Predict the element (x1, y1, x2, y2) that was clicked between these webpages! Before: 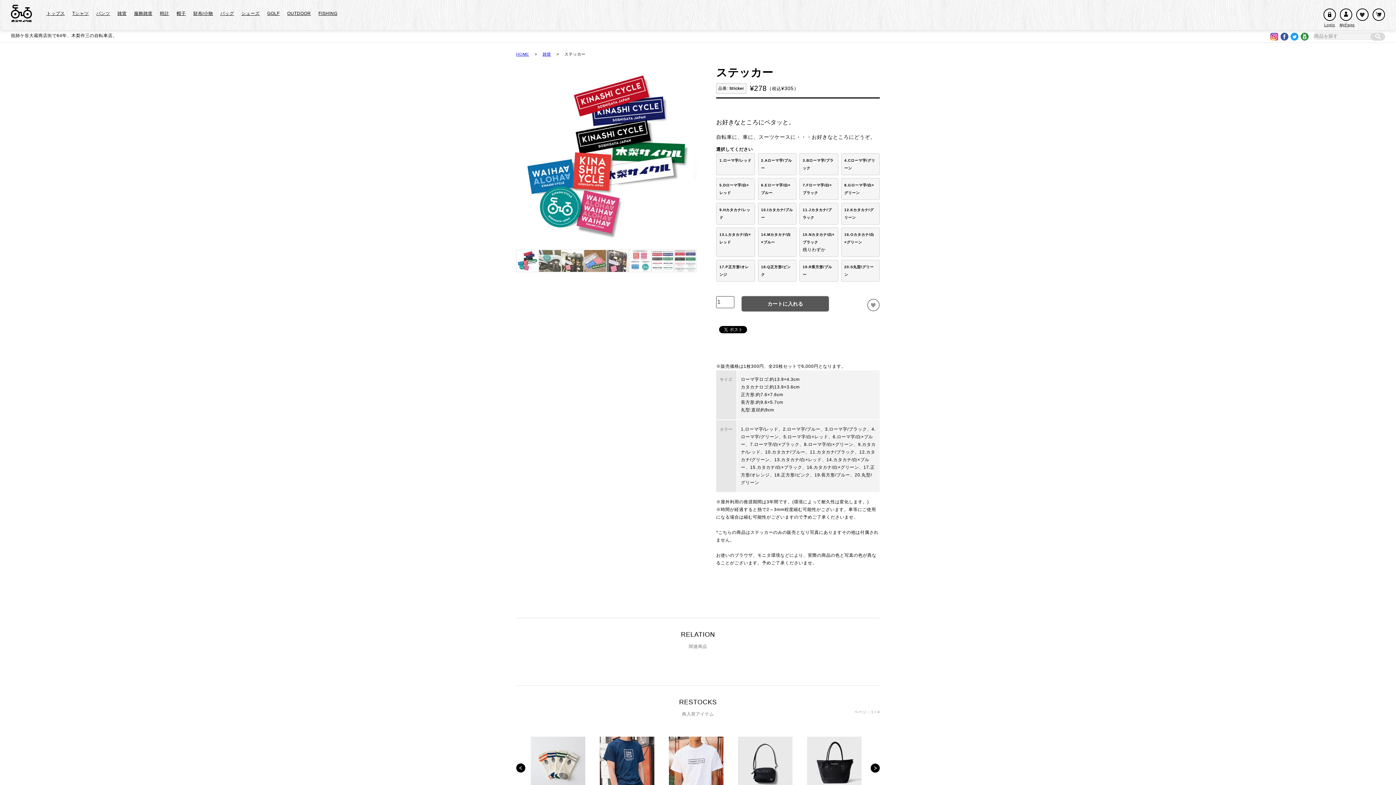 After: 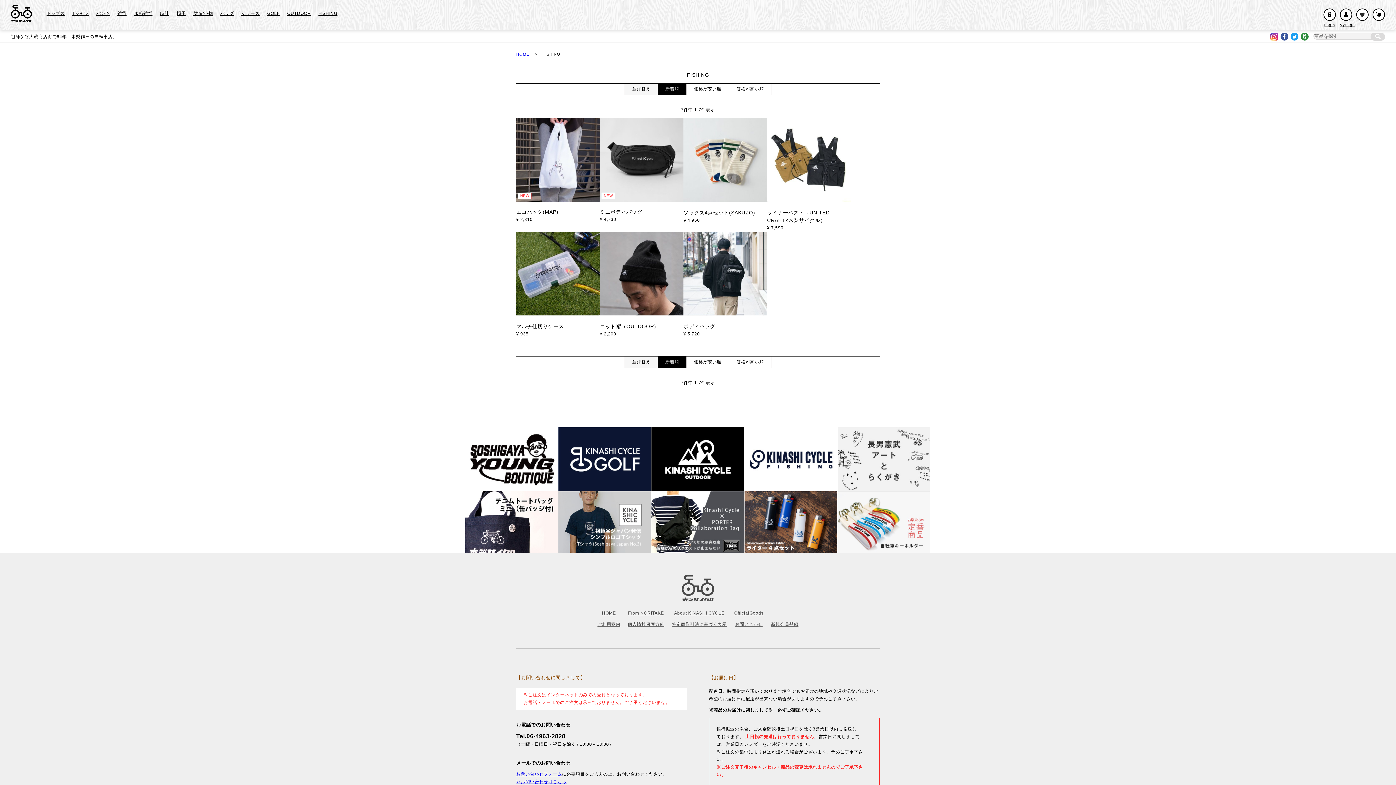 Action: label: FISHING bbox: (314, 6, 341, 21)